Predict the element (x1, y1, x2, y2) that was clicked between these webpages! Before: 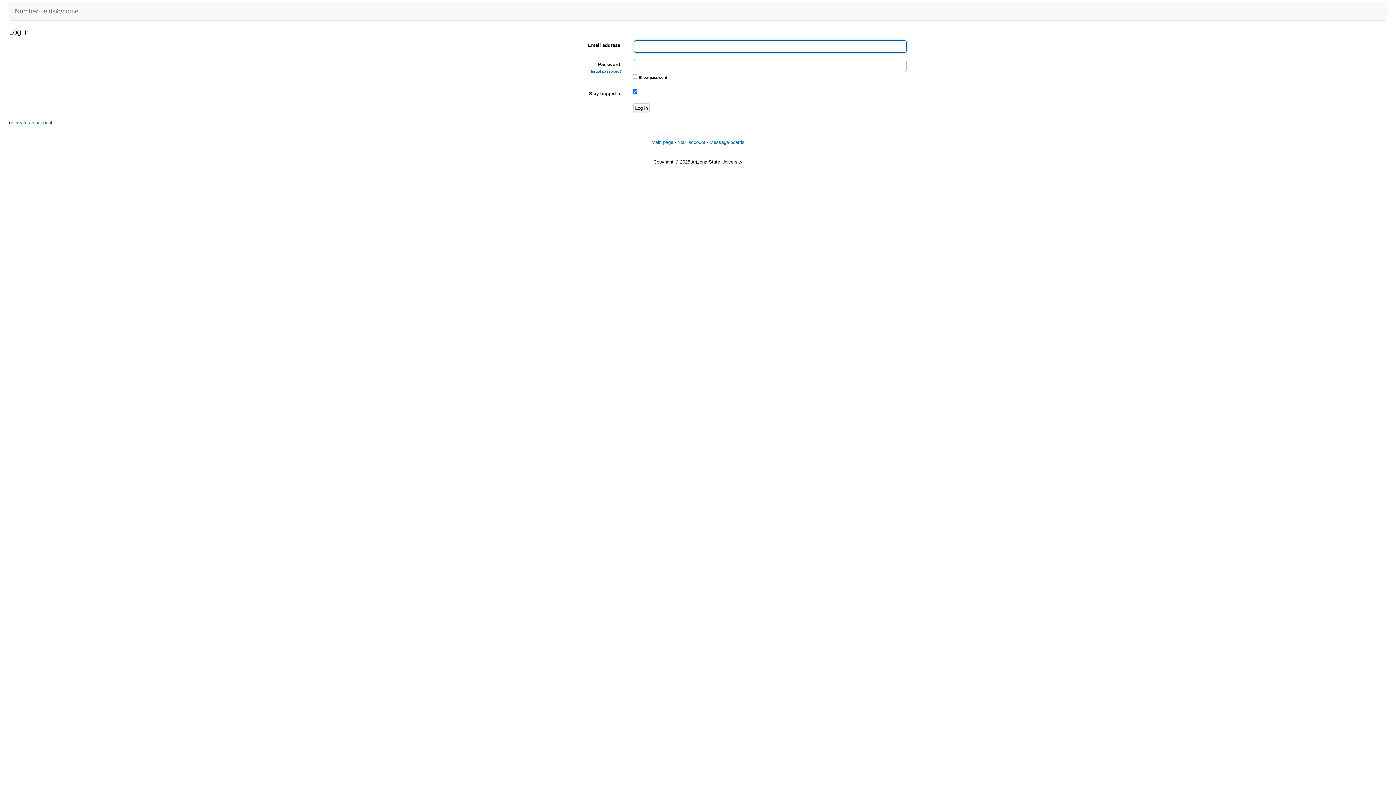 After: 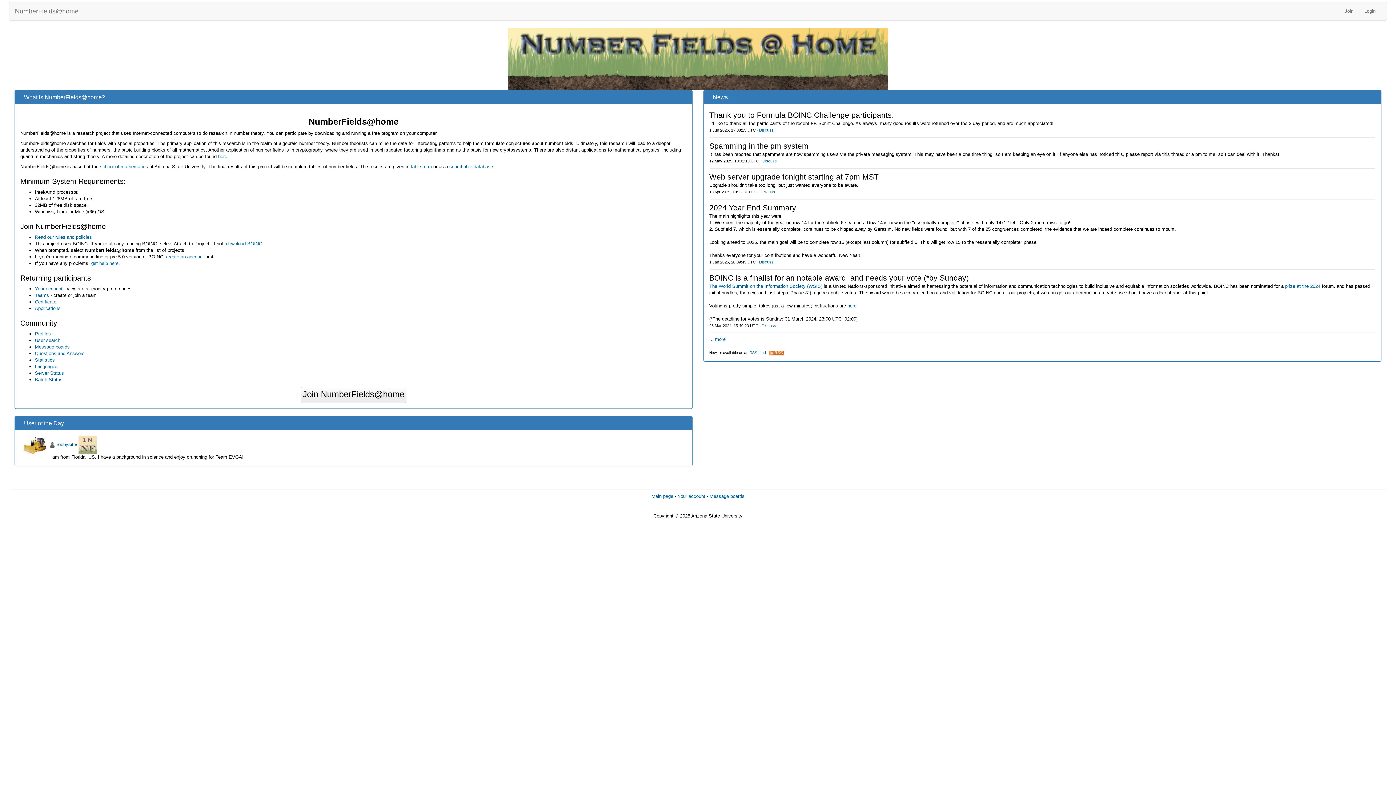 Action: label: NumberFields@home bbox: (9, 2, 84, 20)